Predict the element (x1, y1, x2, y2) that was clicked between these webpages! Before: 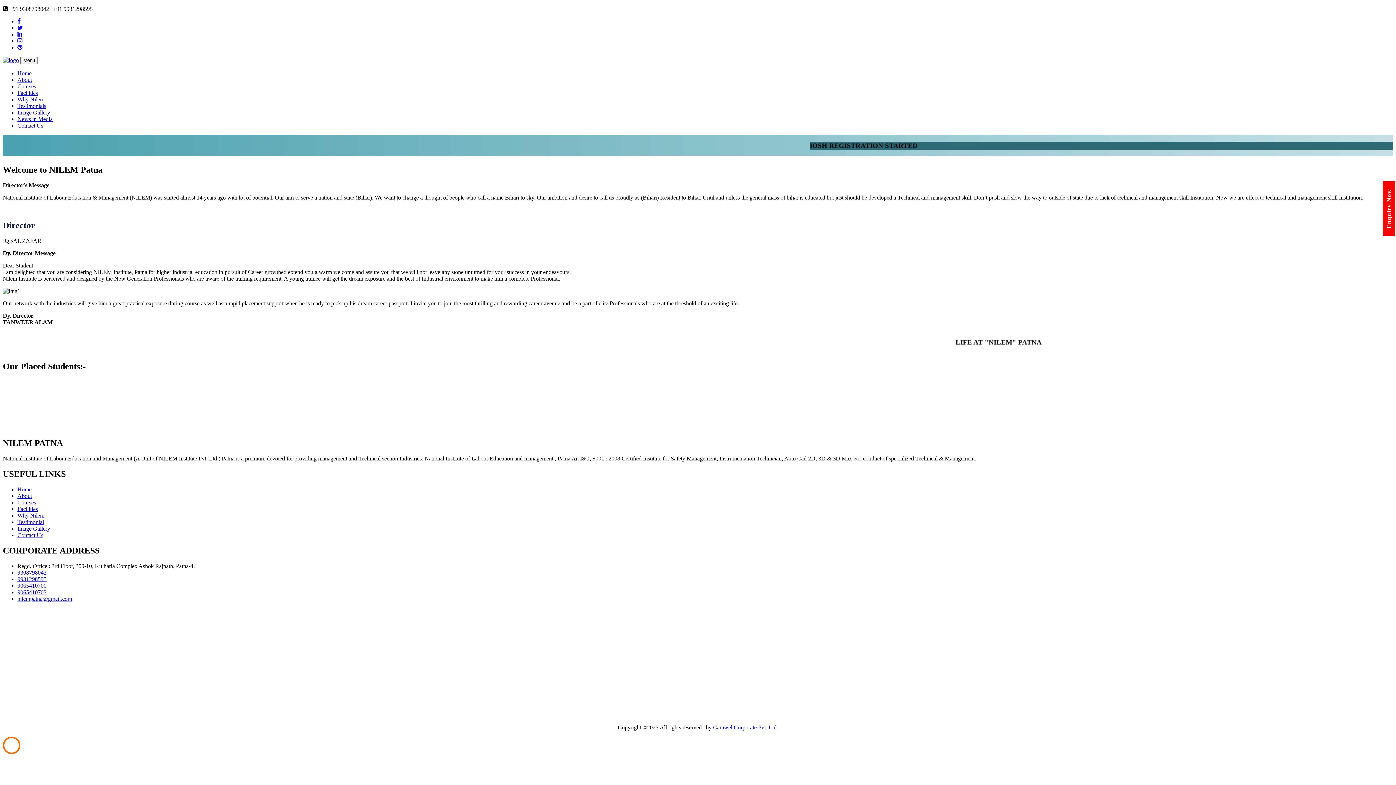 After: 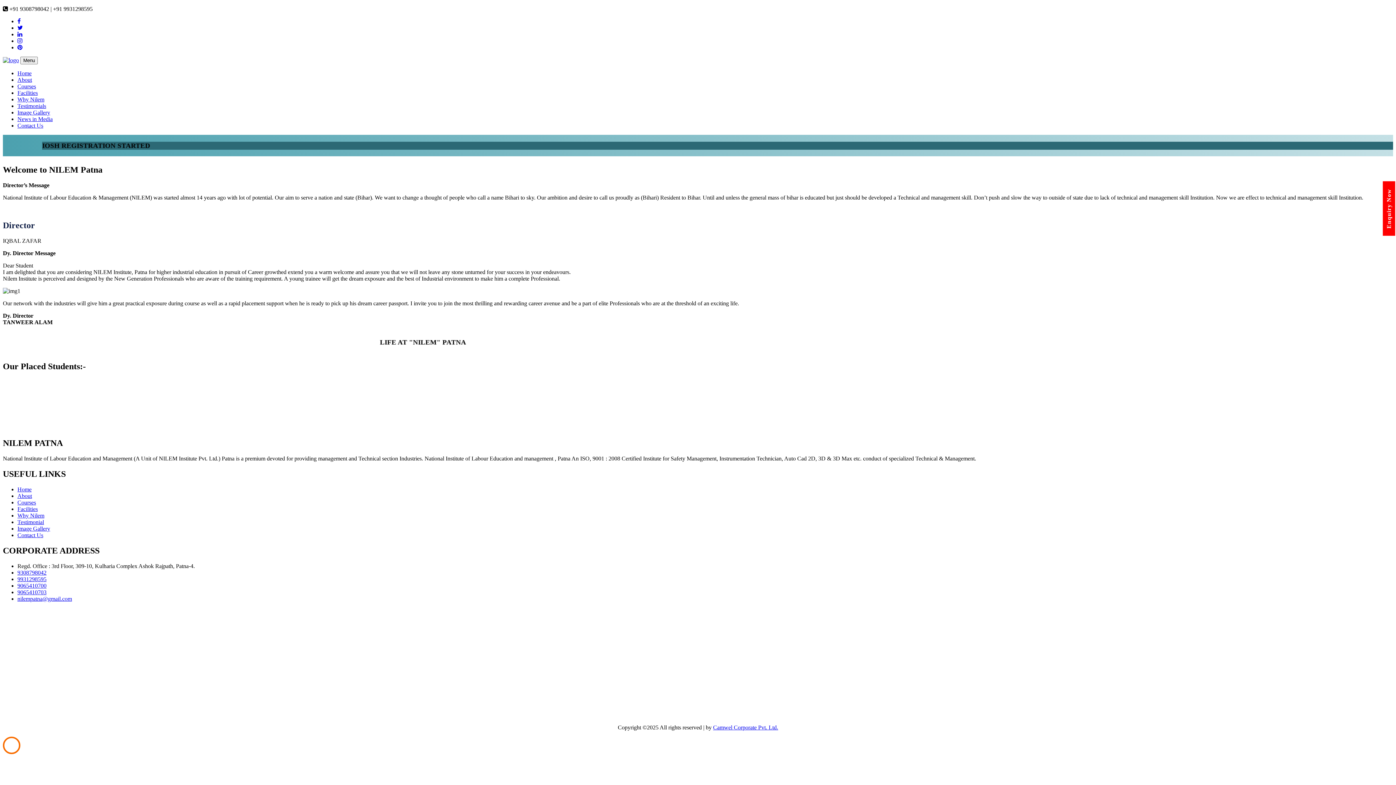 Action: bbox: (17, 18, 20, 24)